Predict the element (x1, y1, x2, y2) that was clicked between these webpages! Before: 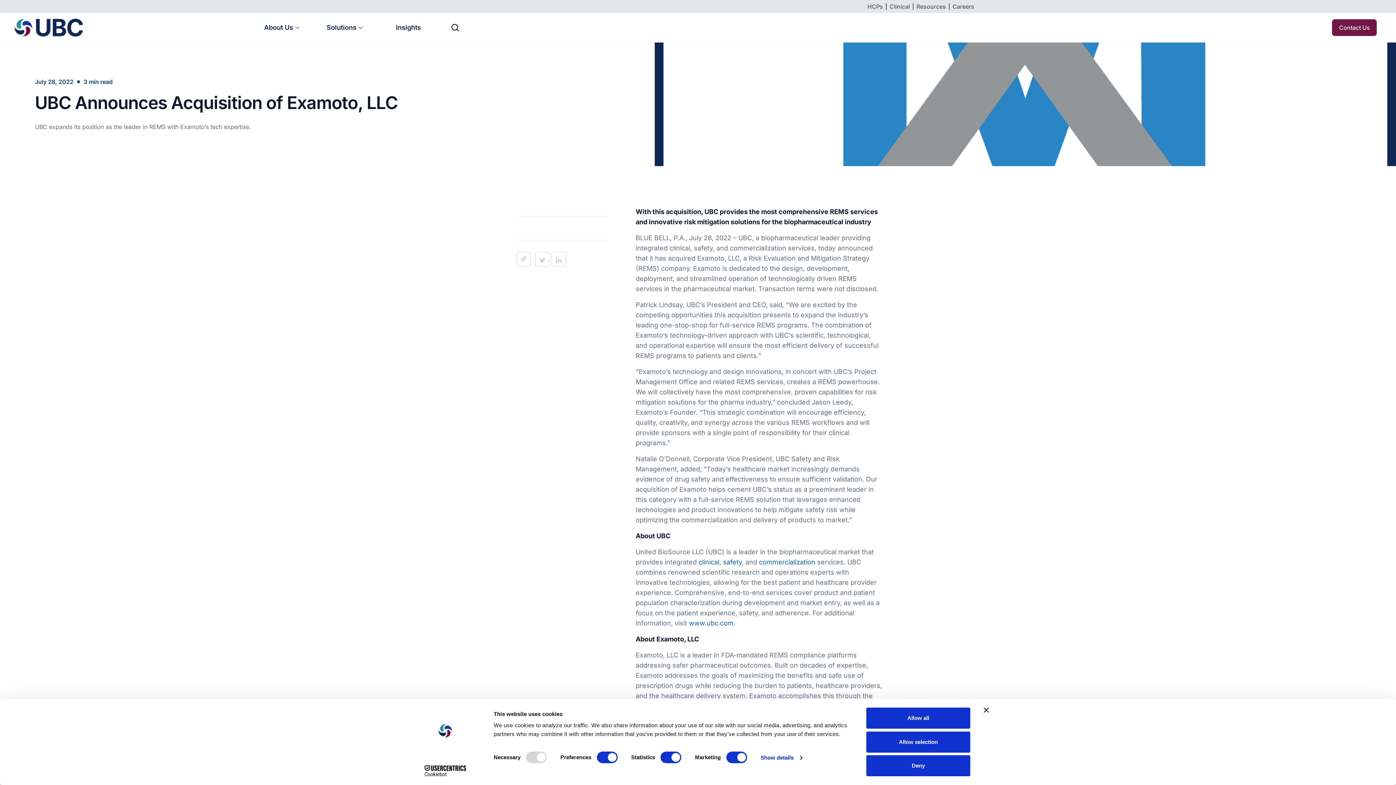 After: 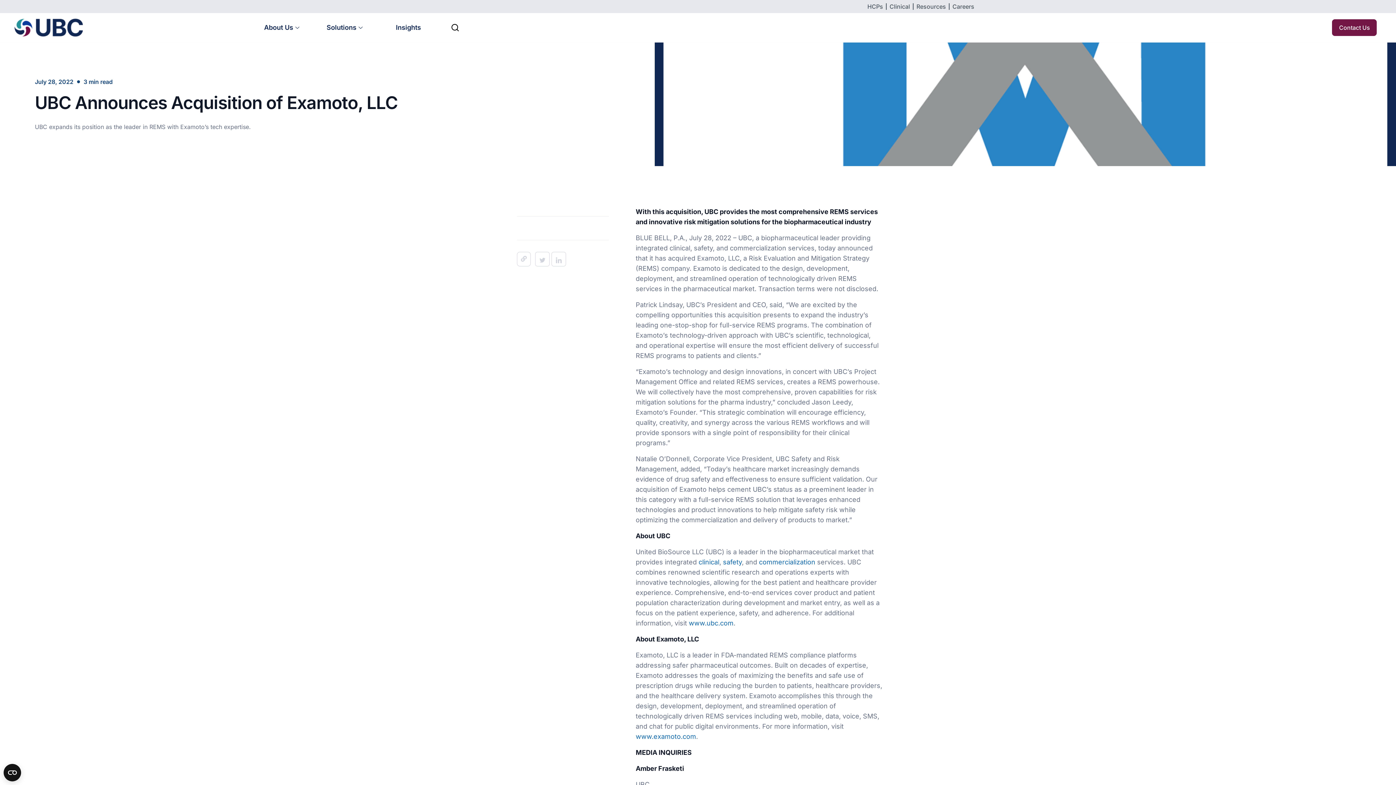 Action: label: Allow selection bbox: (866, 731, 970, 752)